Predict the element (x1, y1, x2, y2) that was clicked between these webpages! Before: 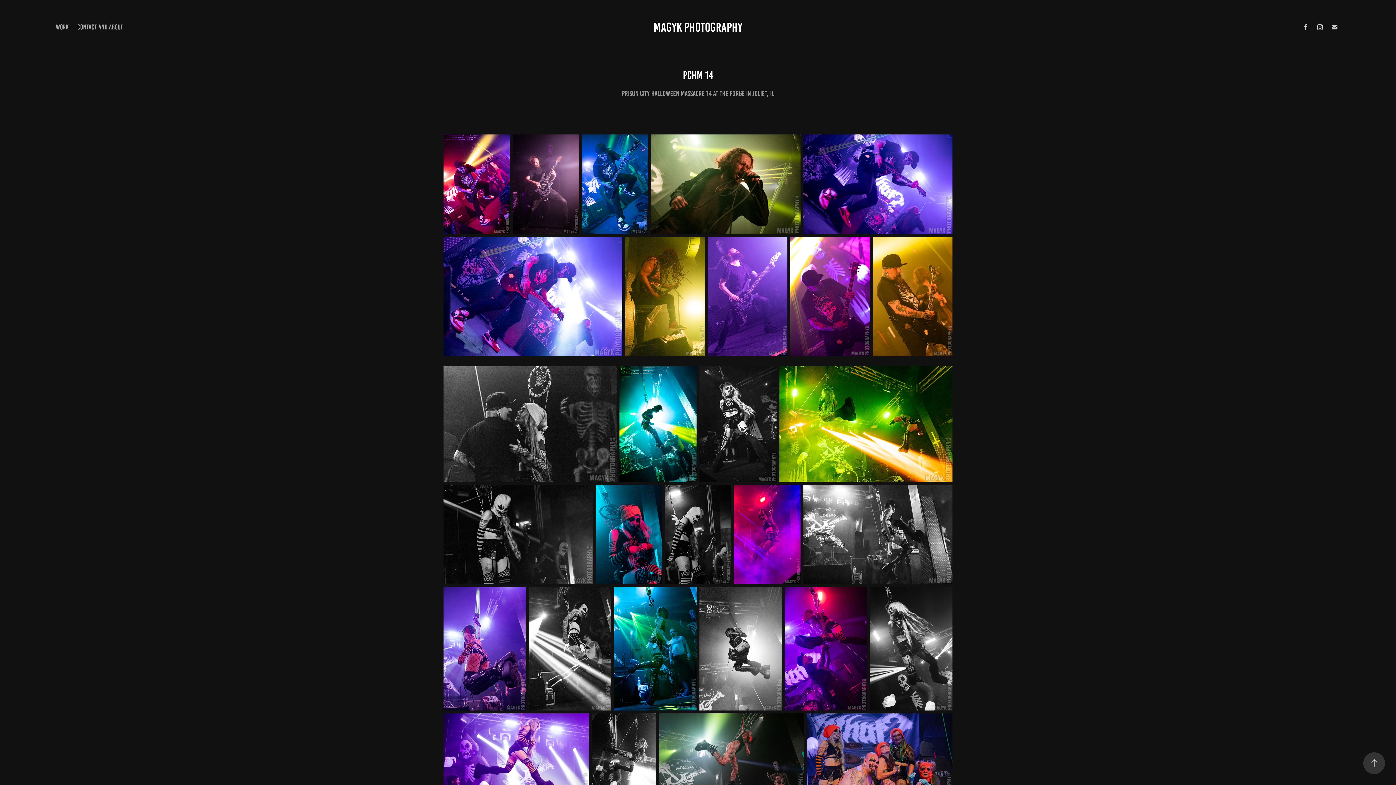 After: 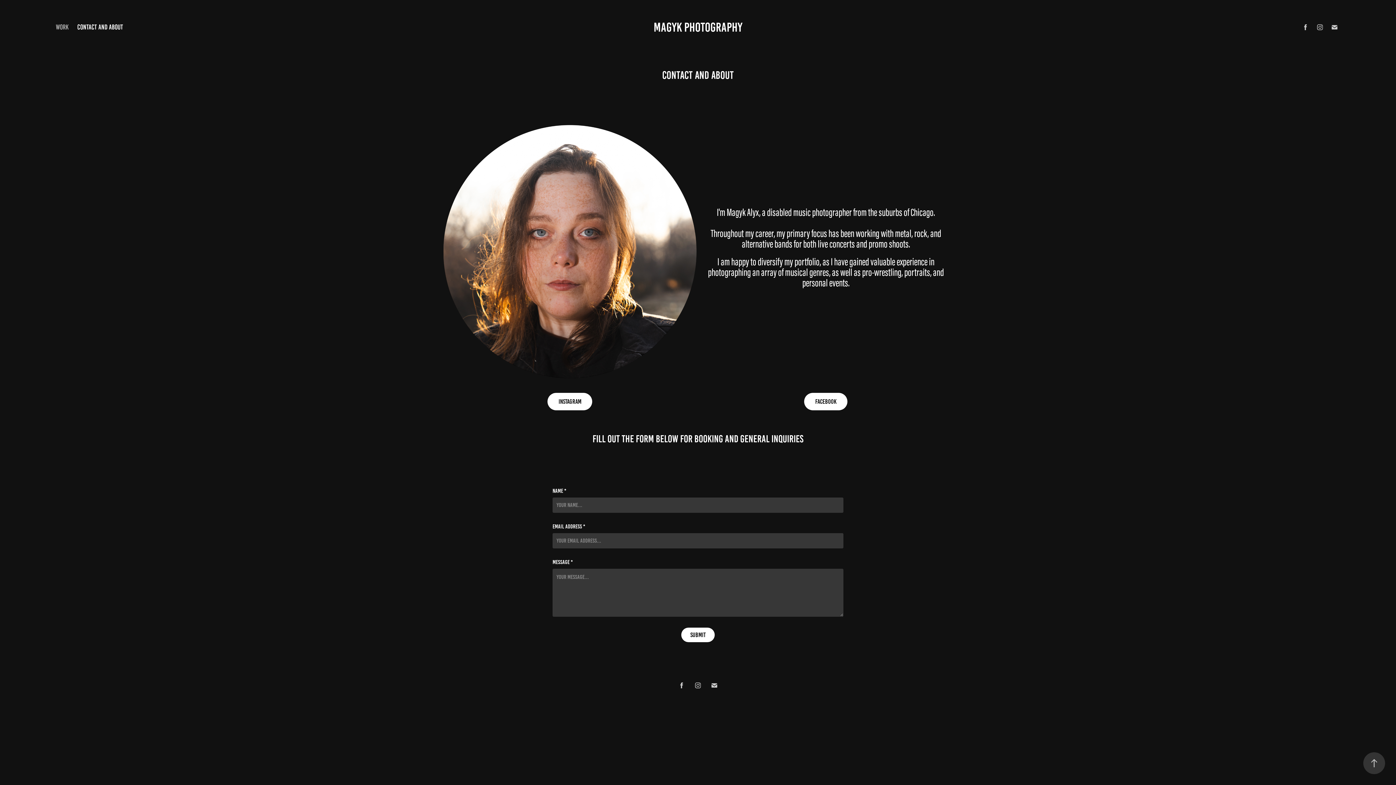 Action: bbox: (77, 23, 123, 30) label: CONTACT AND ABOUT